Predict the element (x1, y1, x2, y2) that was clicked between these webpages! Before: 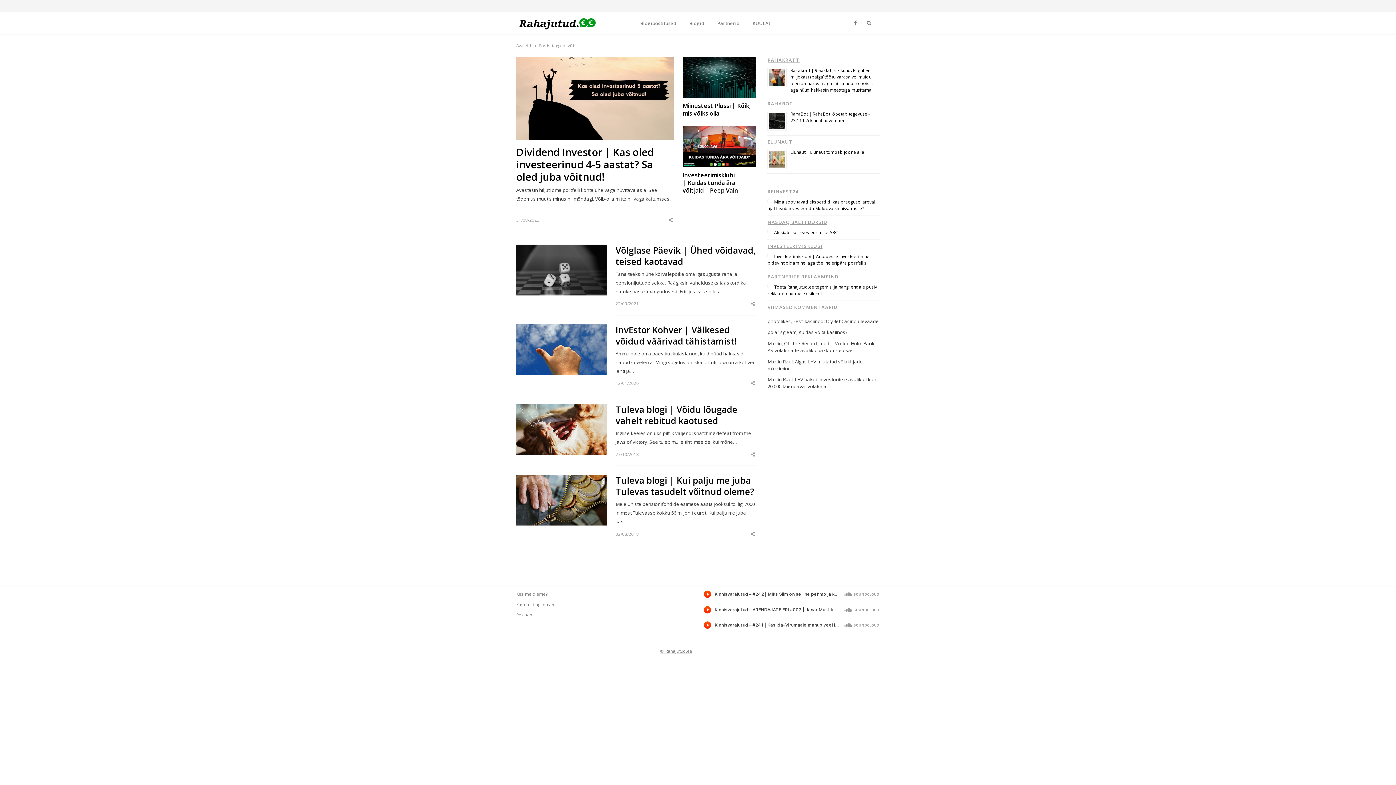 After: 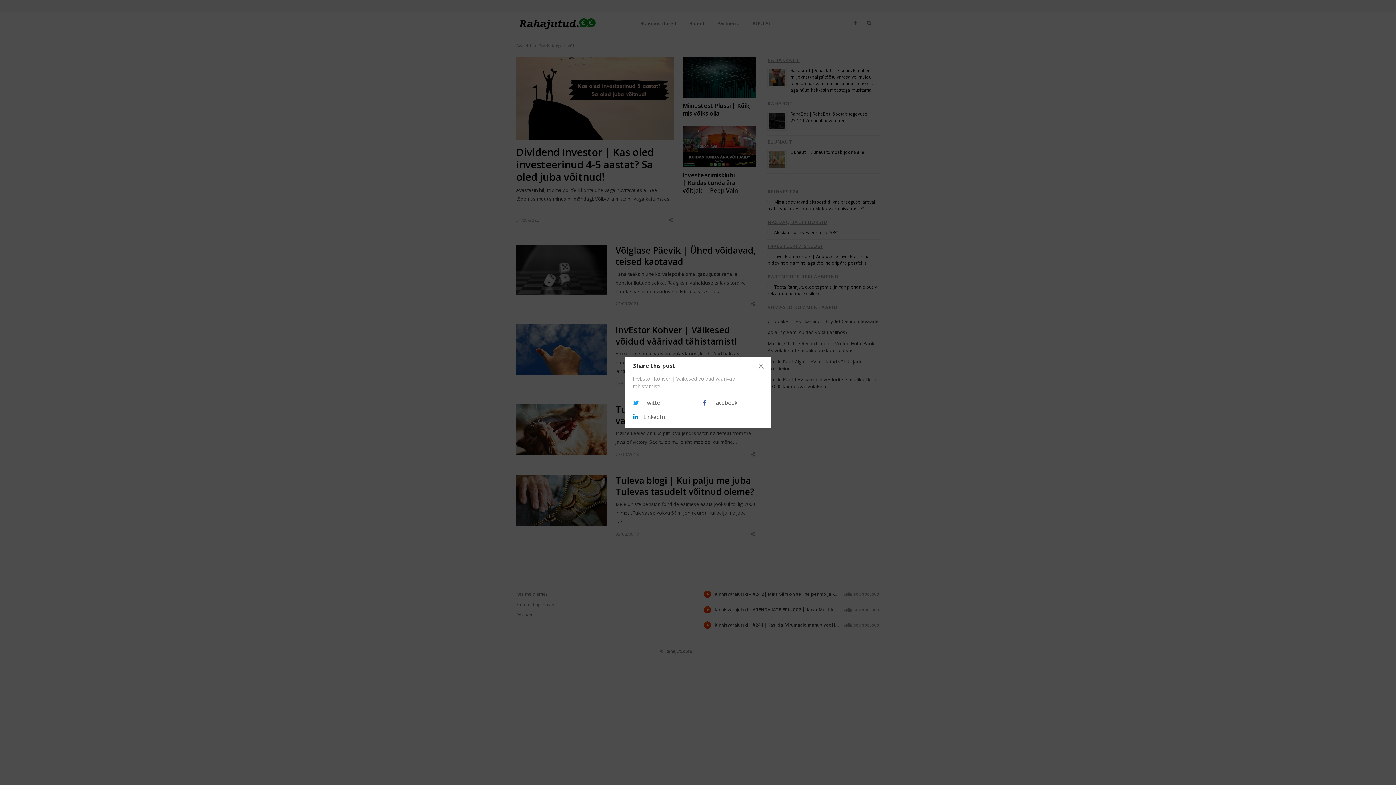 Action: label: Share this post bbox: (751, 381, 754, 385)